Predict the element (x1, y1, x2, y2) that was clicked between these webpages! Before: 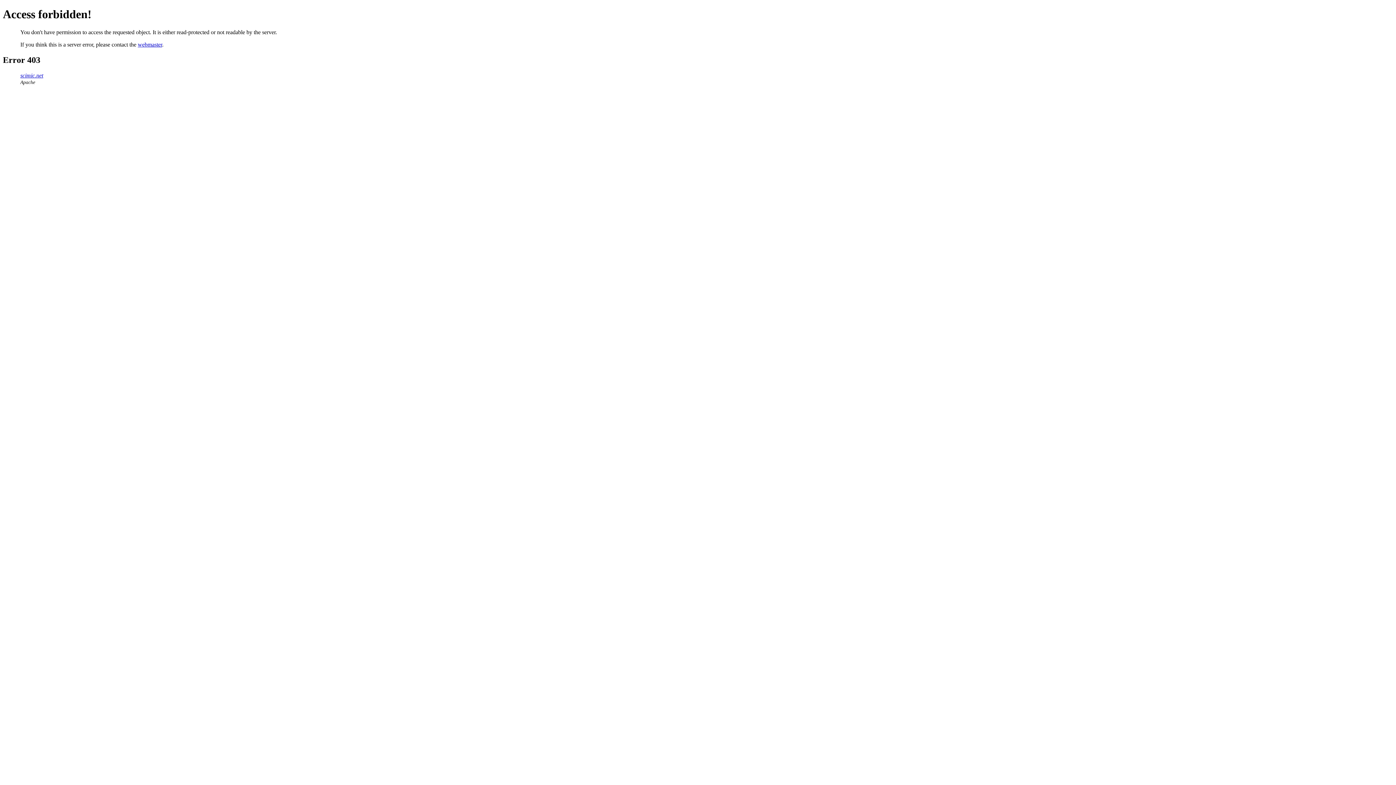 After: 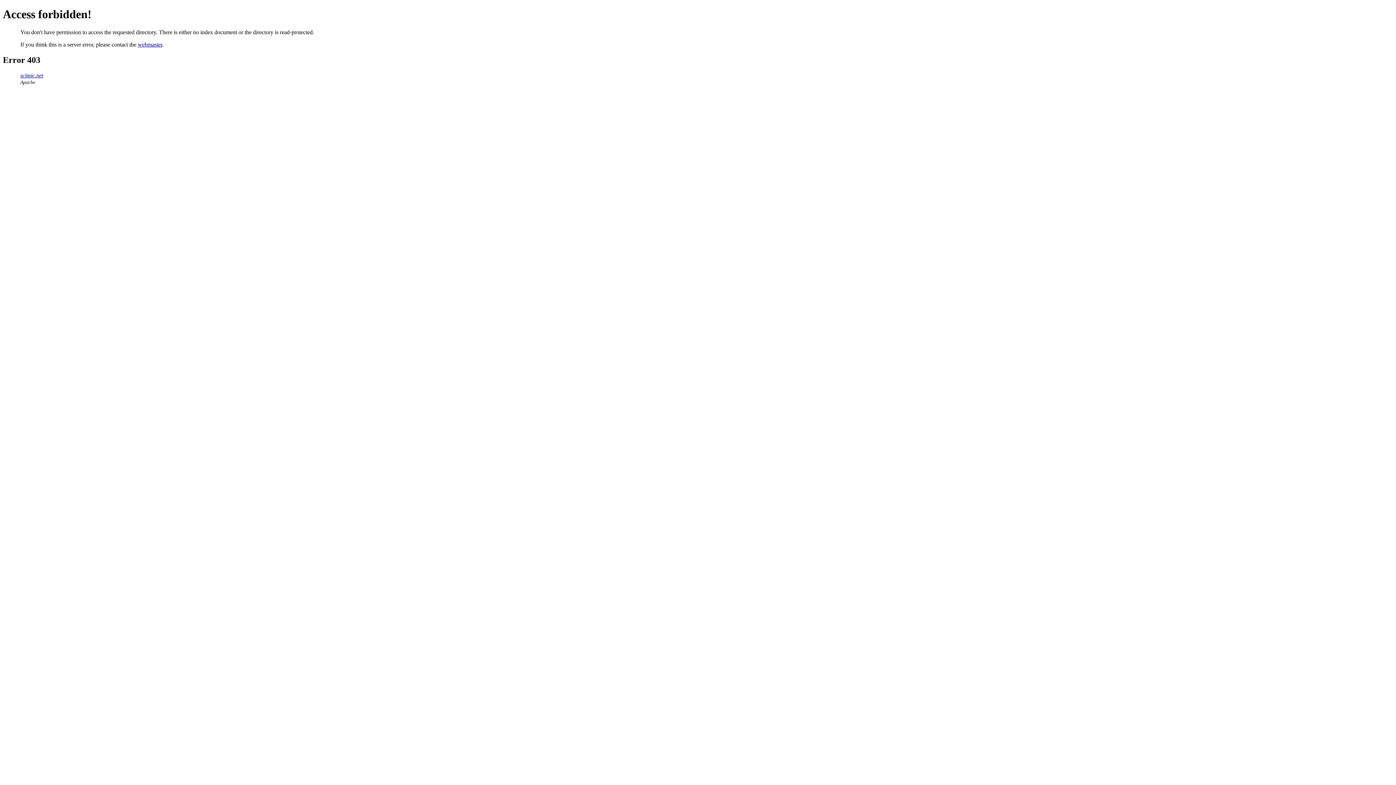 Action: label: scimic.net bbox: (20, 72, 43, 78)